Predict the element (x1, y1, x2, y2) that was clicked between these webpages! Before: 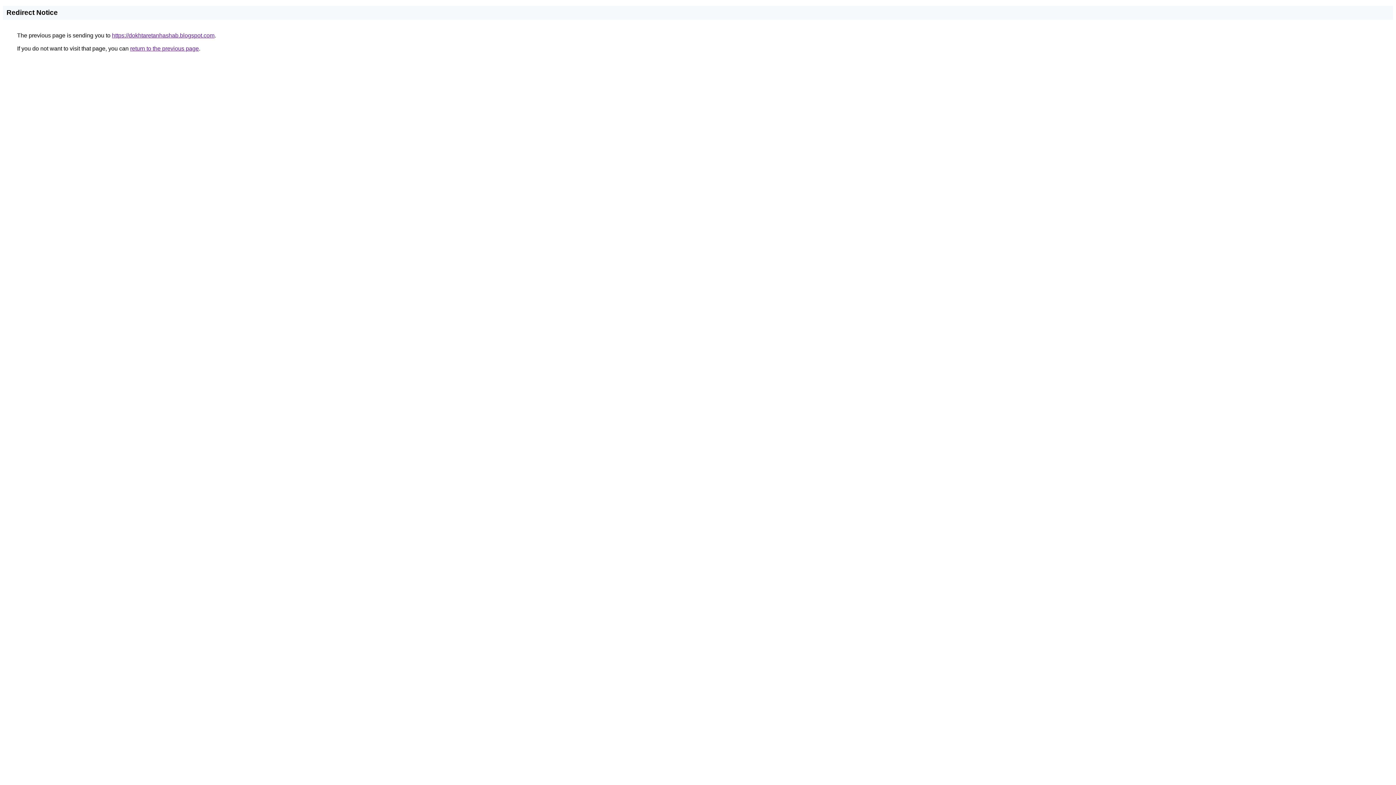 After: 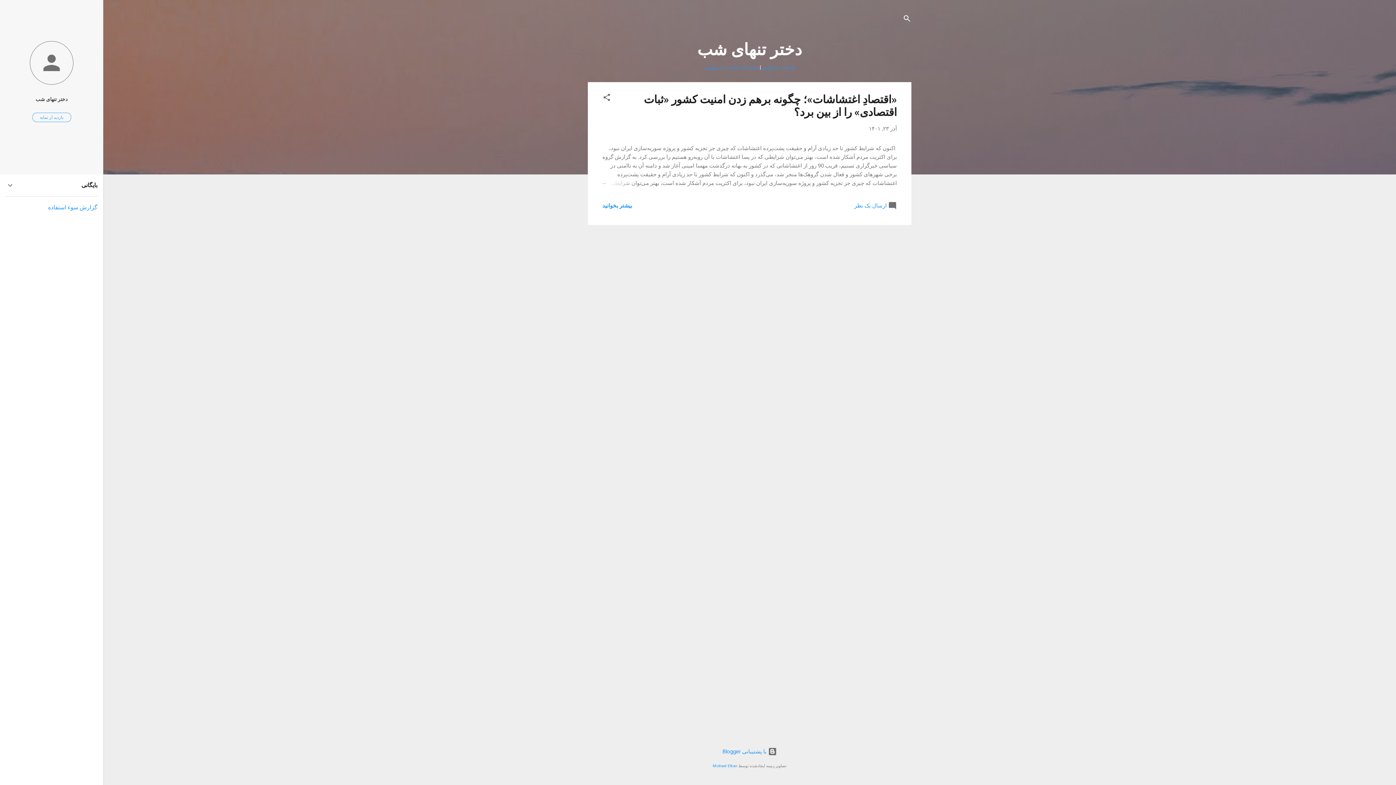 Action: label: https://dokhtaretanhashab.blogspot.com bbox: (112, 32, 214, 38)